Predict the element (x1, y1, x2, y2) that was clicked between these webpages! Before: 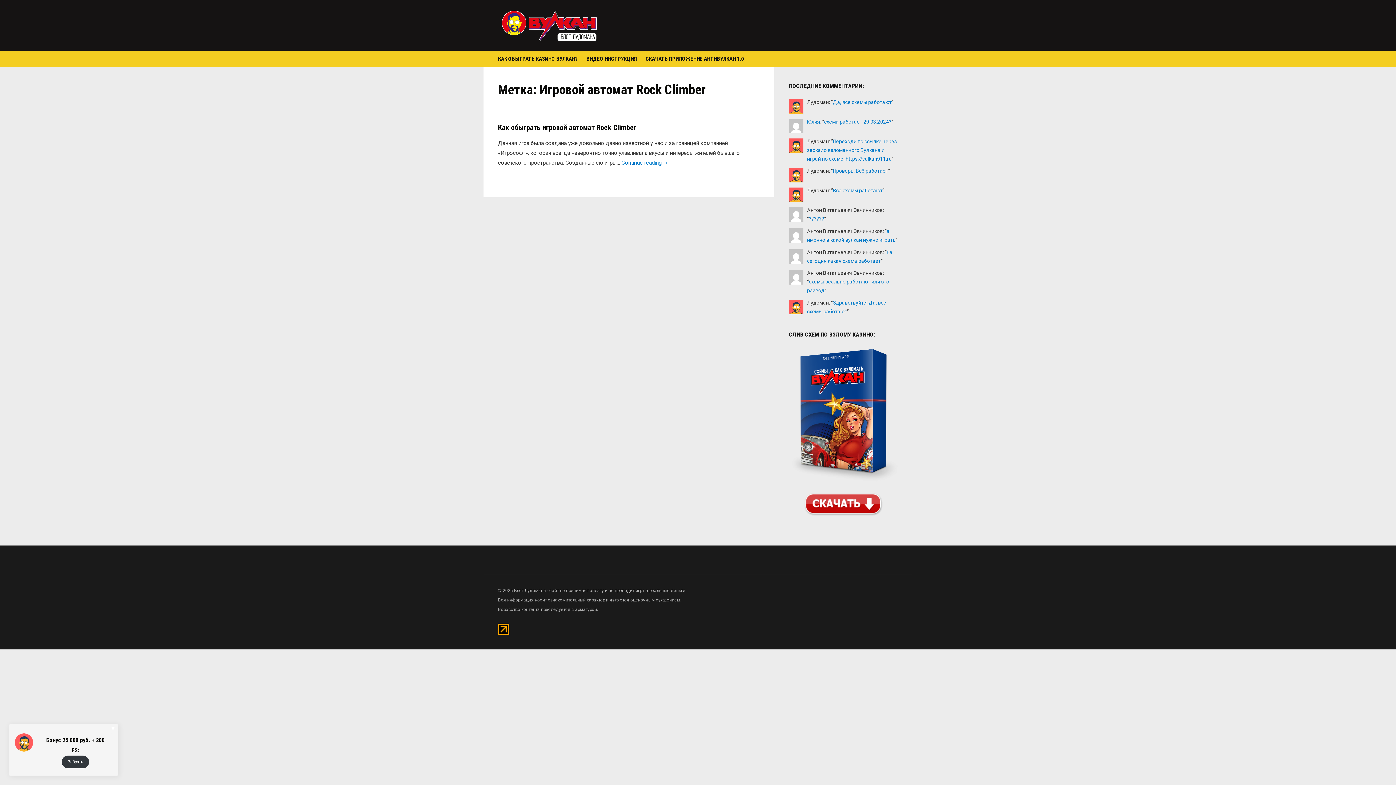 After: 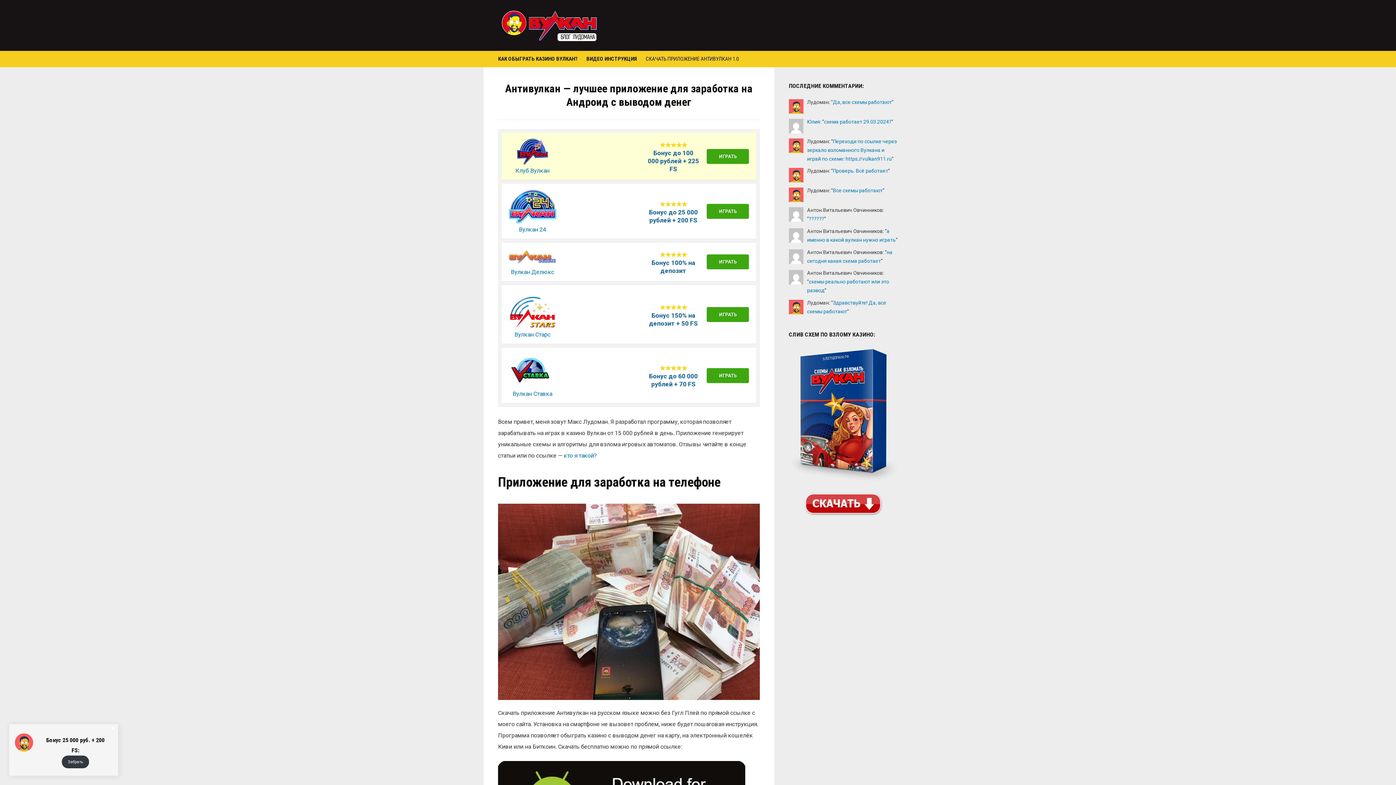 Action: bbox: (645, 50, 744, 67) label: СКАЧАТЬ ПРИЛОЖЕНИЕ АНТИВУЛКАН 1.0